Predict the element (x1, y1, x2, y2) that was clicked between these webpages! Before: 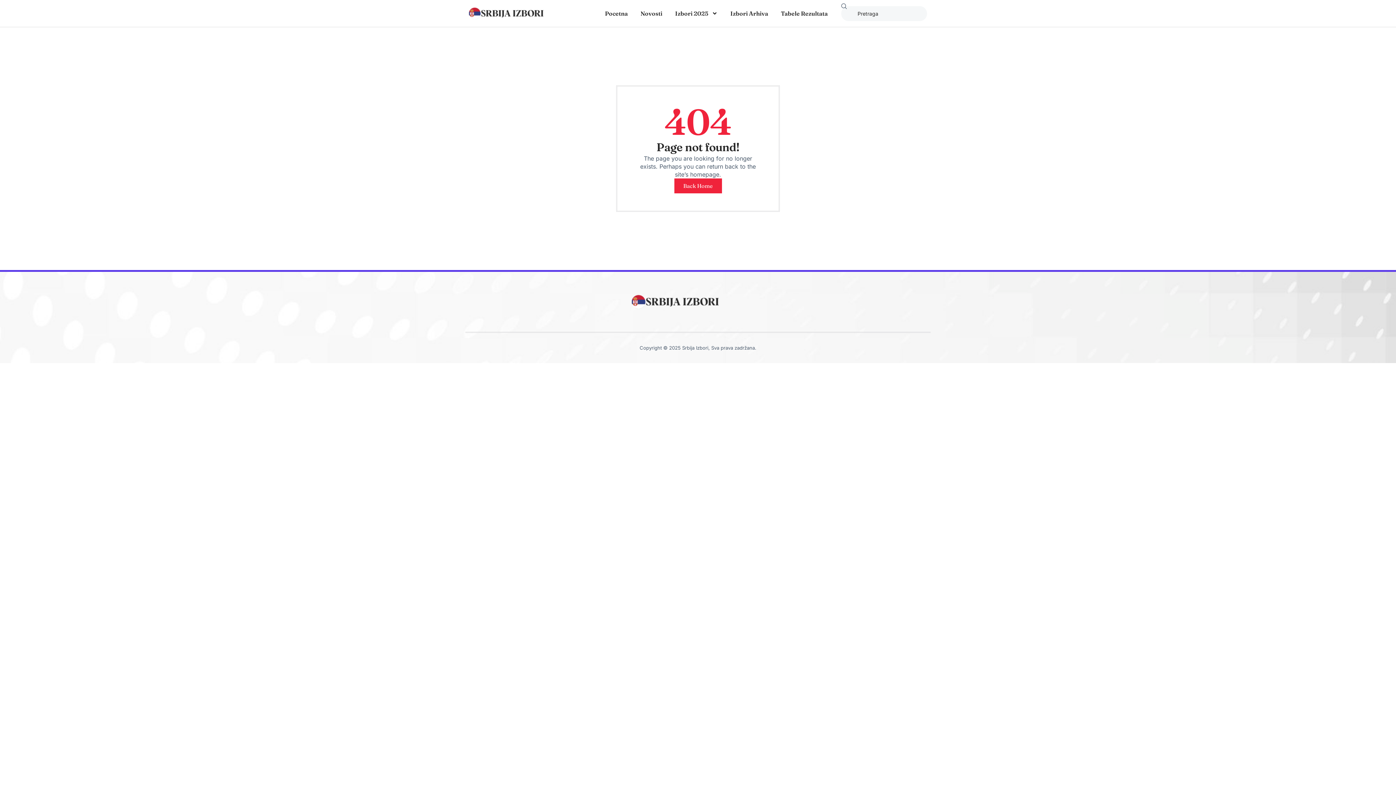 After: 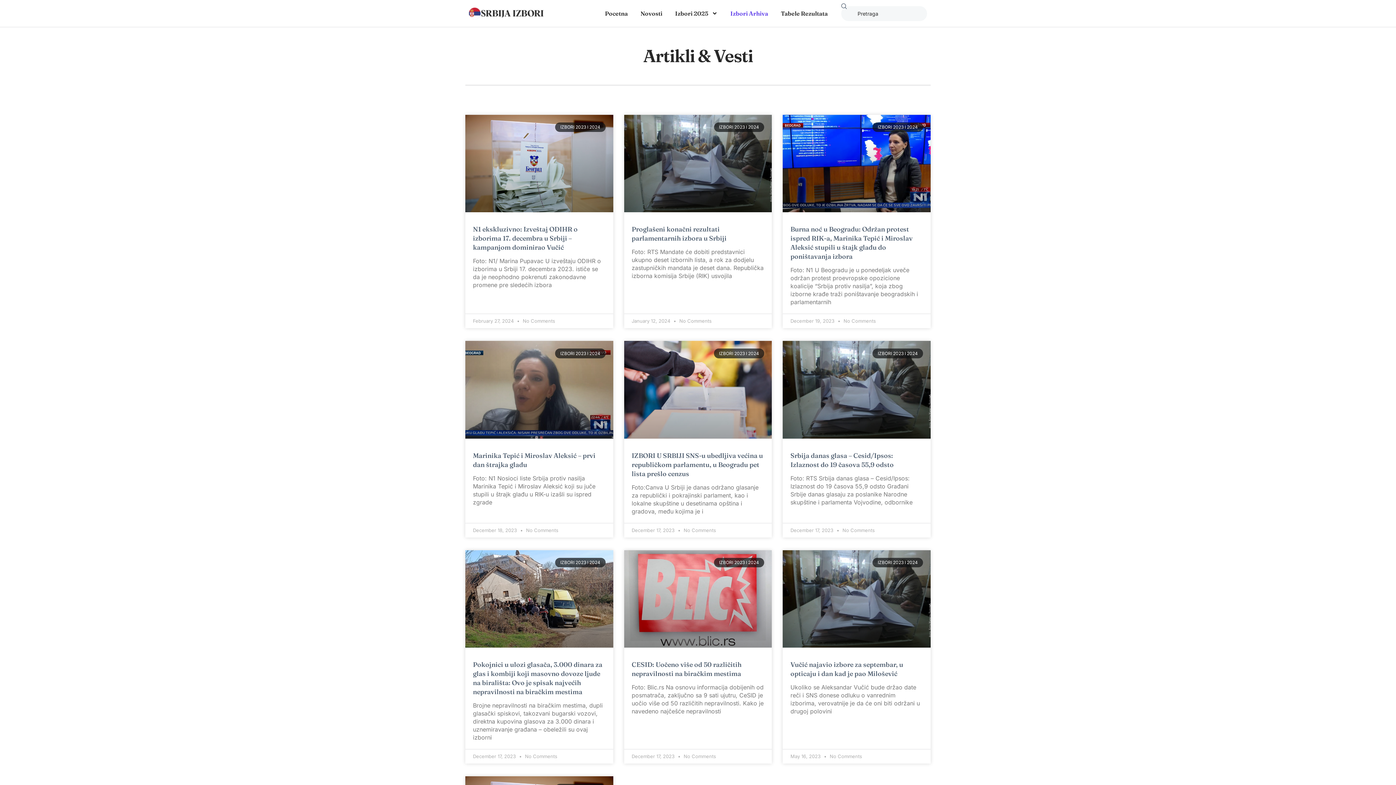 Action: bbox: (730, 0, 768, 26) label: Izbori Arhiva